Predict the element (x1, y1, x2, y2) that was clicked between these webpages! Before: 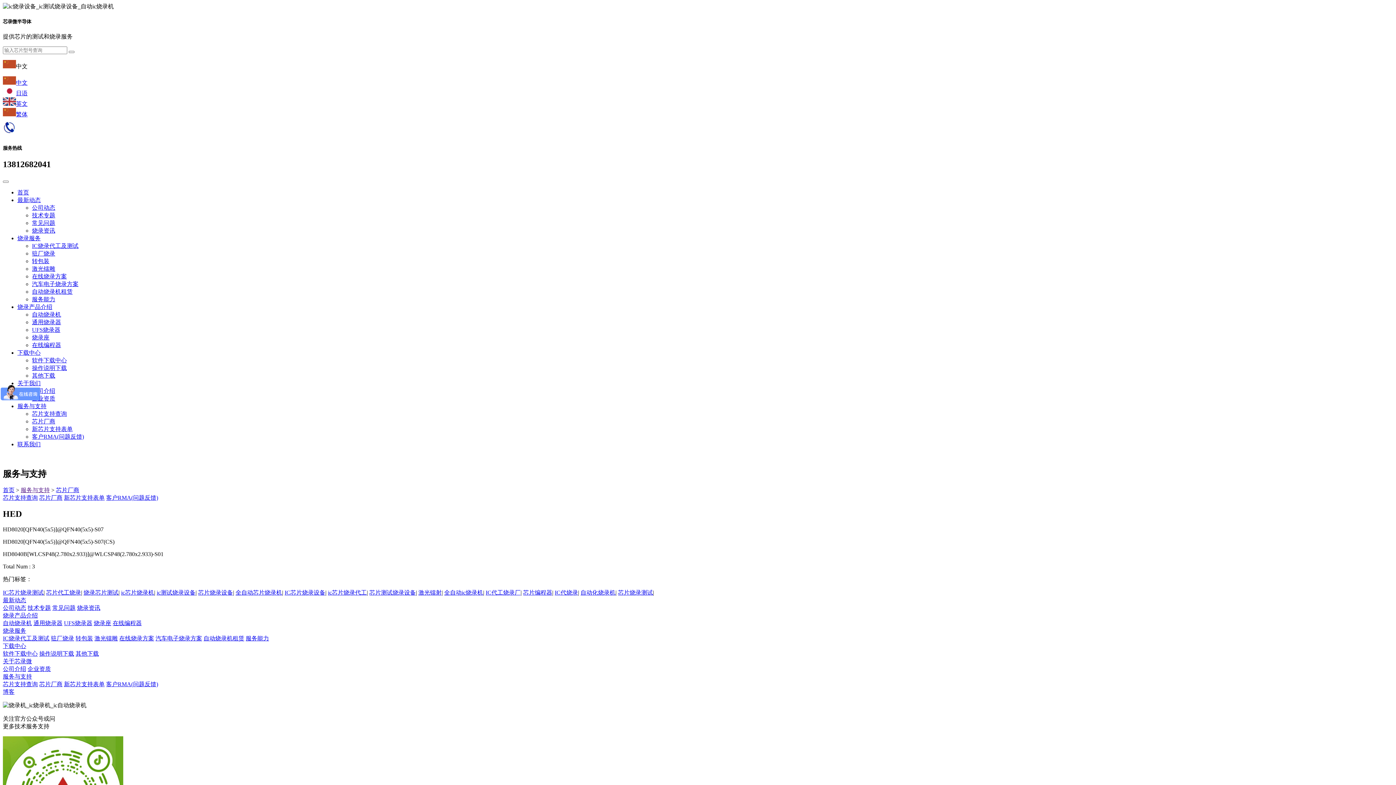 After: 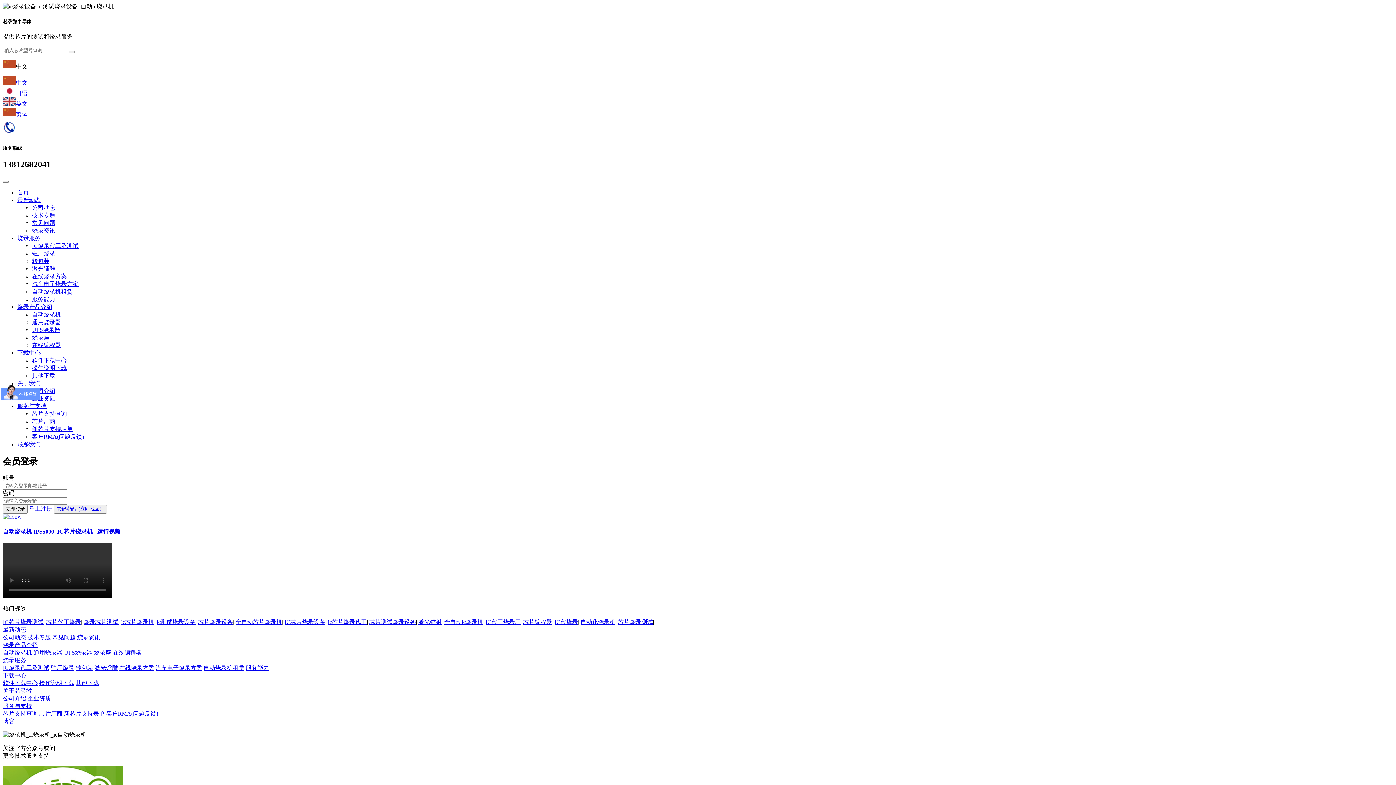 Action: label: 操作说明下载 bbox: (32, 364, 66, 371)